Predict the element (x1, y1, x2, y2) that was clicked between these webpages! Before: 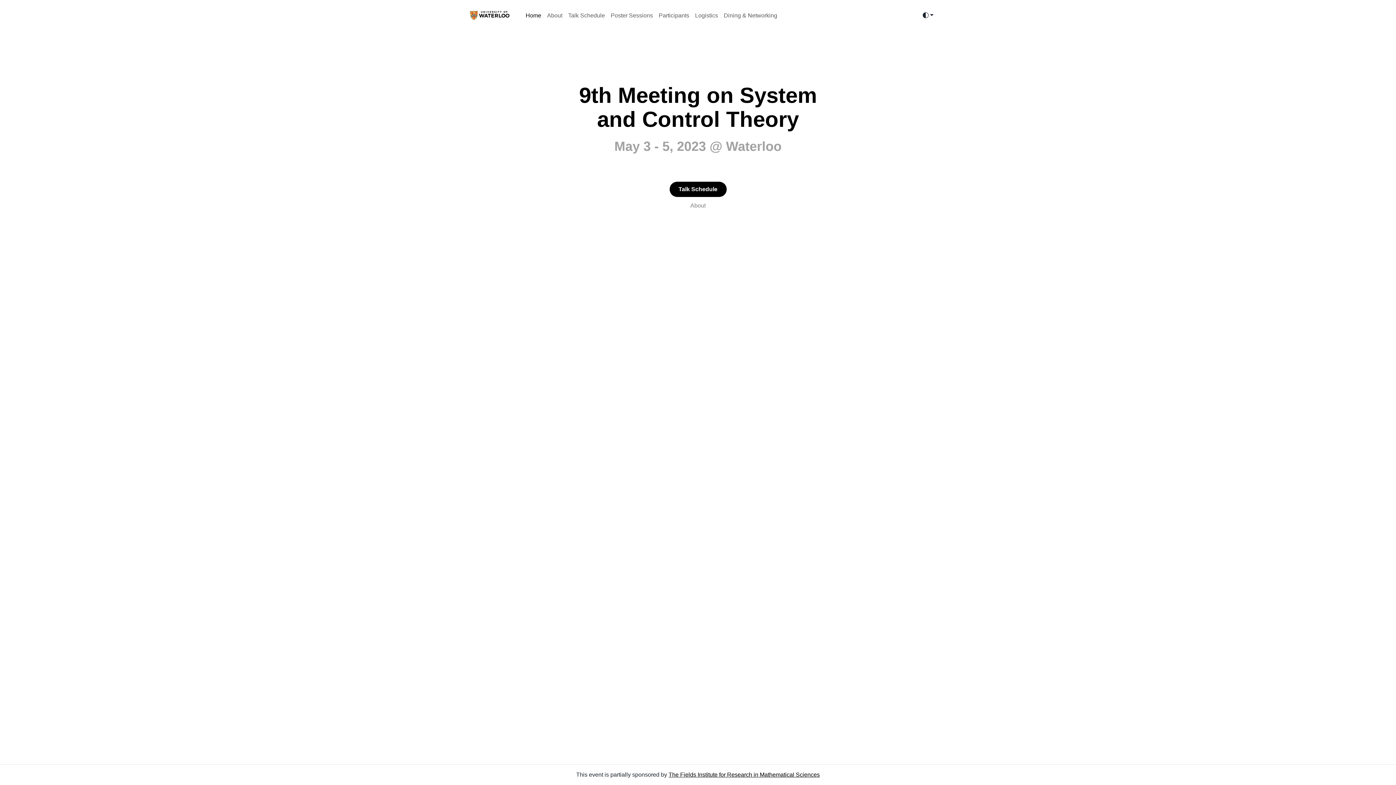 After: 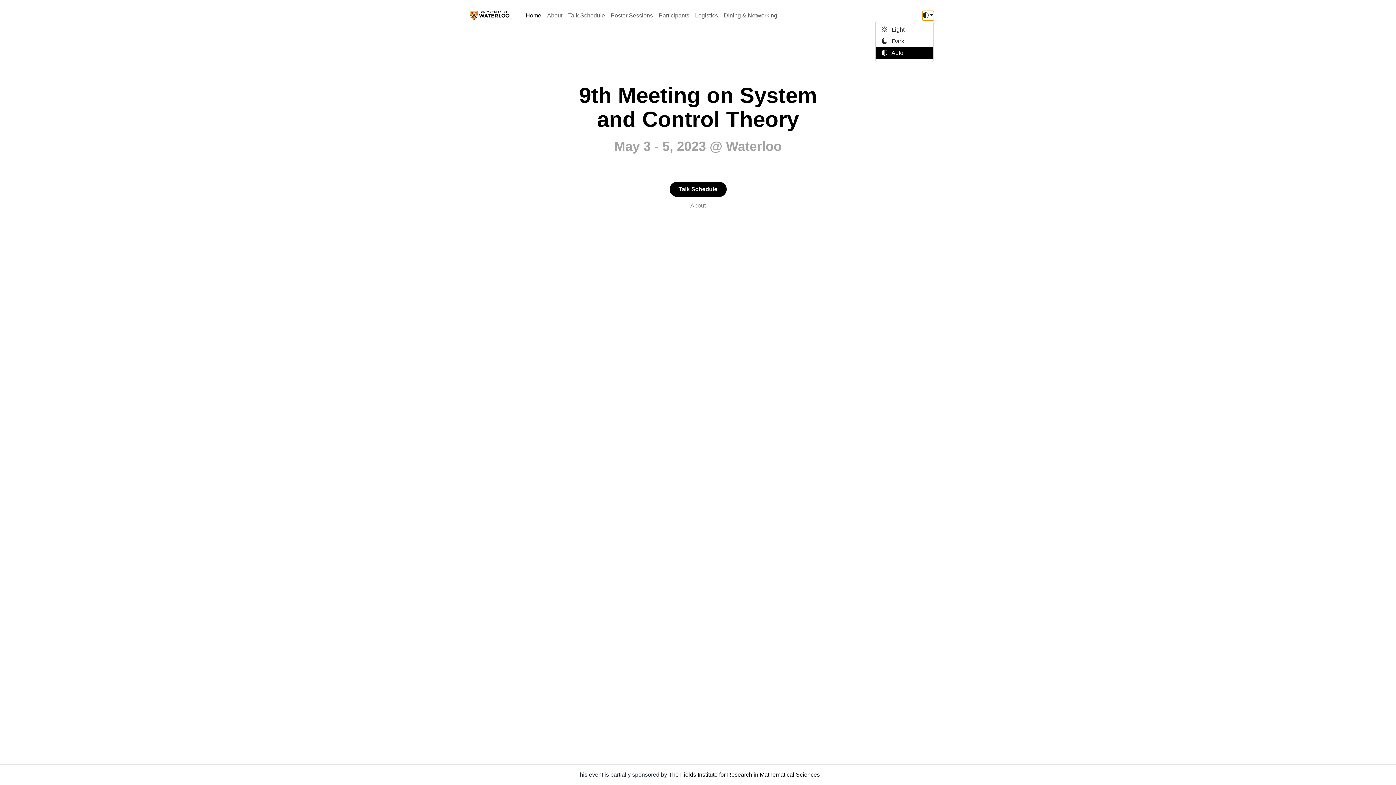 Action: bbox: (923, 11, 933, 20)